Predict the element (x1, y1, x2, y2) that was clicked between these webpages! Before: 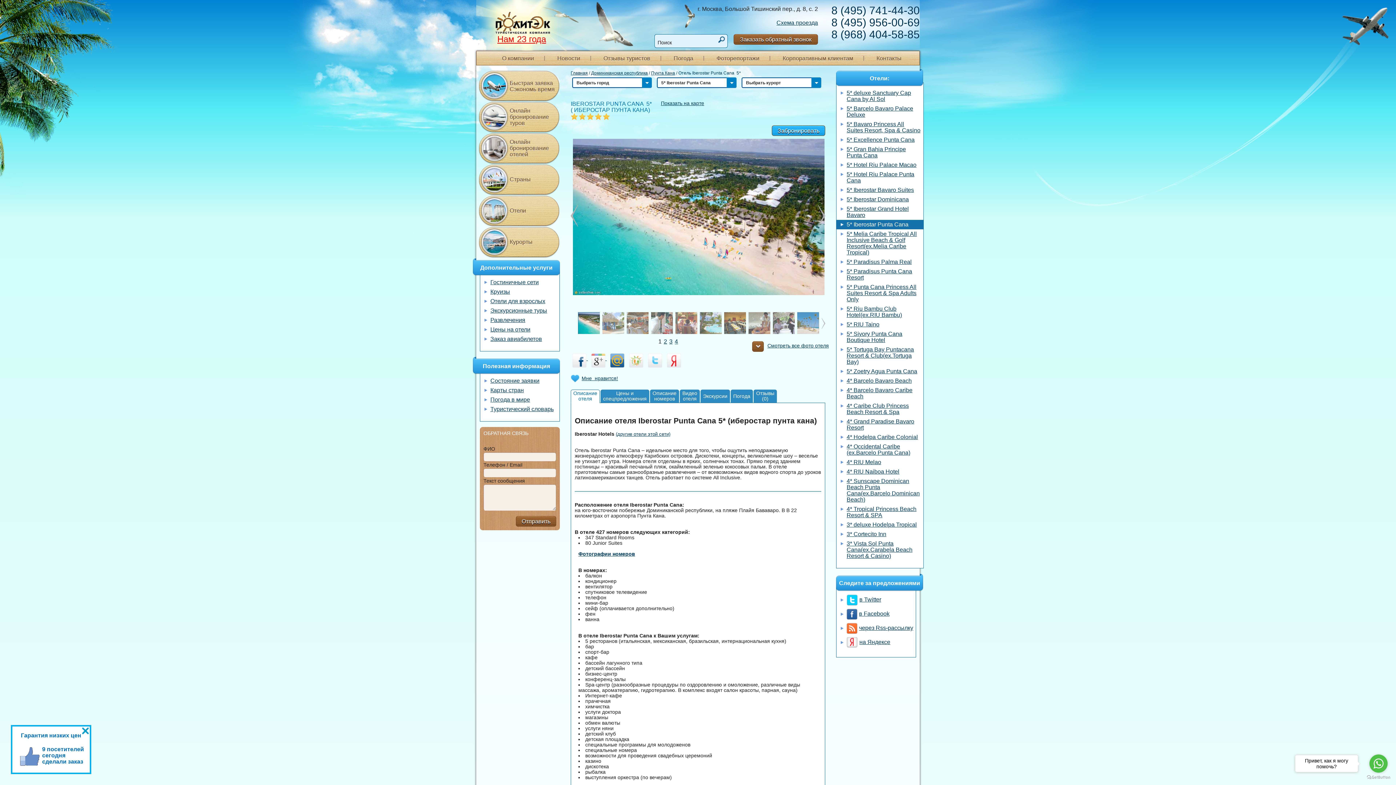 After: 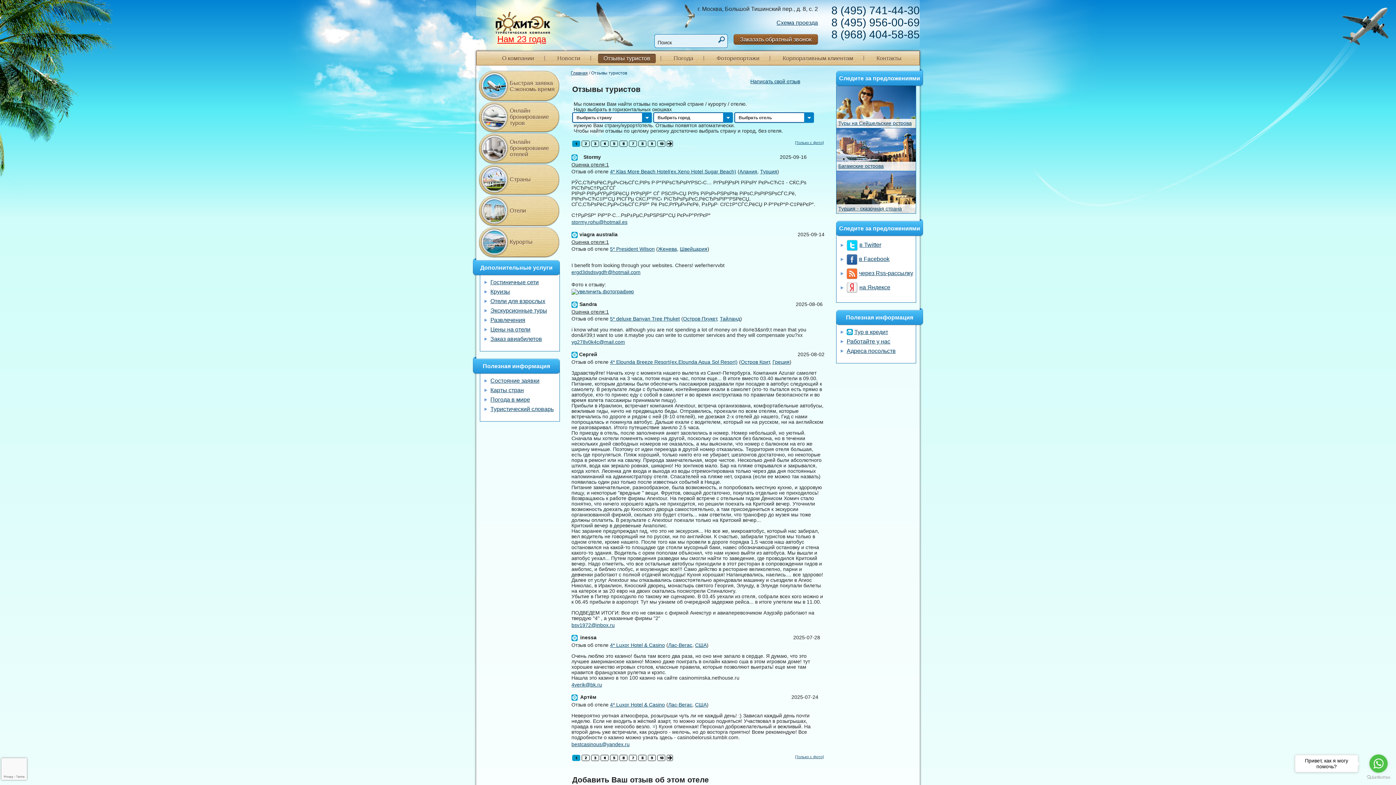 Action: bbox: (598, 53, 656, 63) label: Отзывы туристов